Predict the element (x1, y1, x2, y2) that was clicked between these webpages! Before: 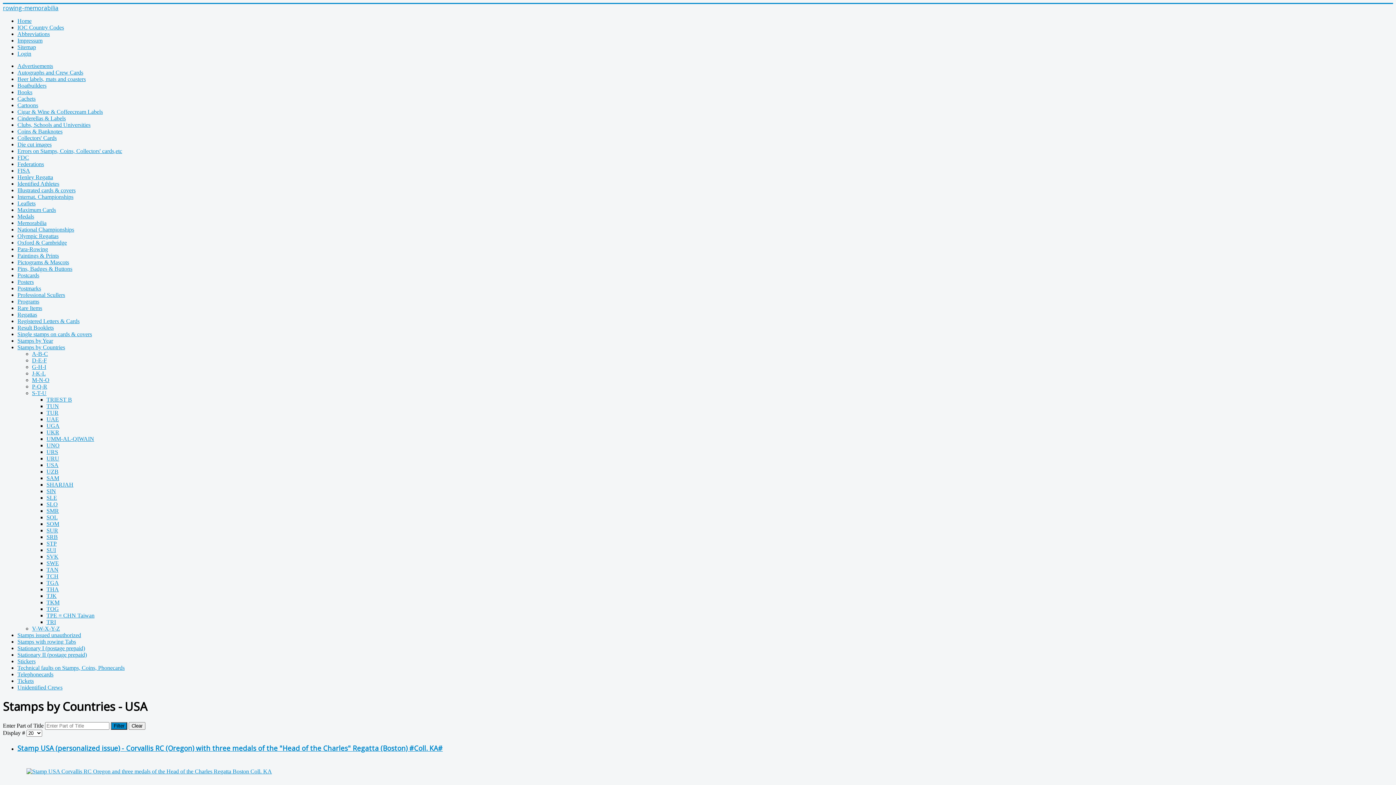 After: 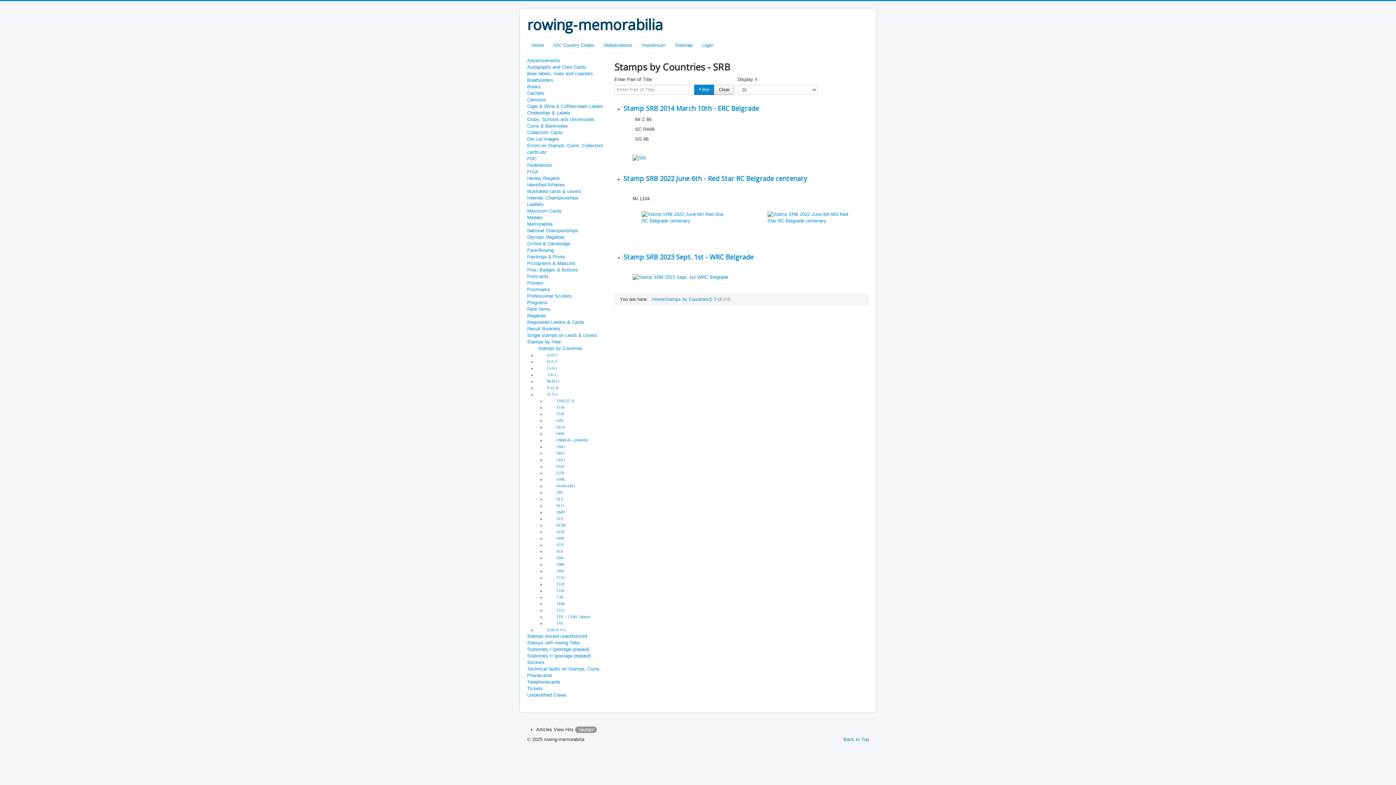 Action: bbox: (46, 534, 57, 540) label: SRB